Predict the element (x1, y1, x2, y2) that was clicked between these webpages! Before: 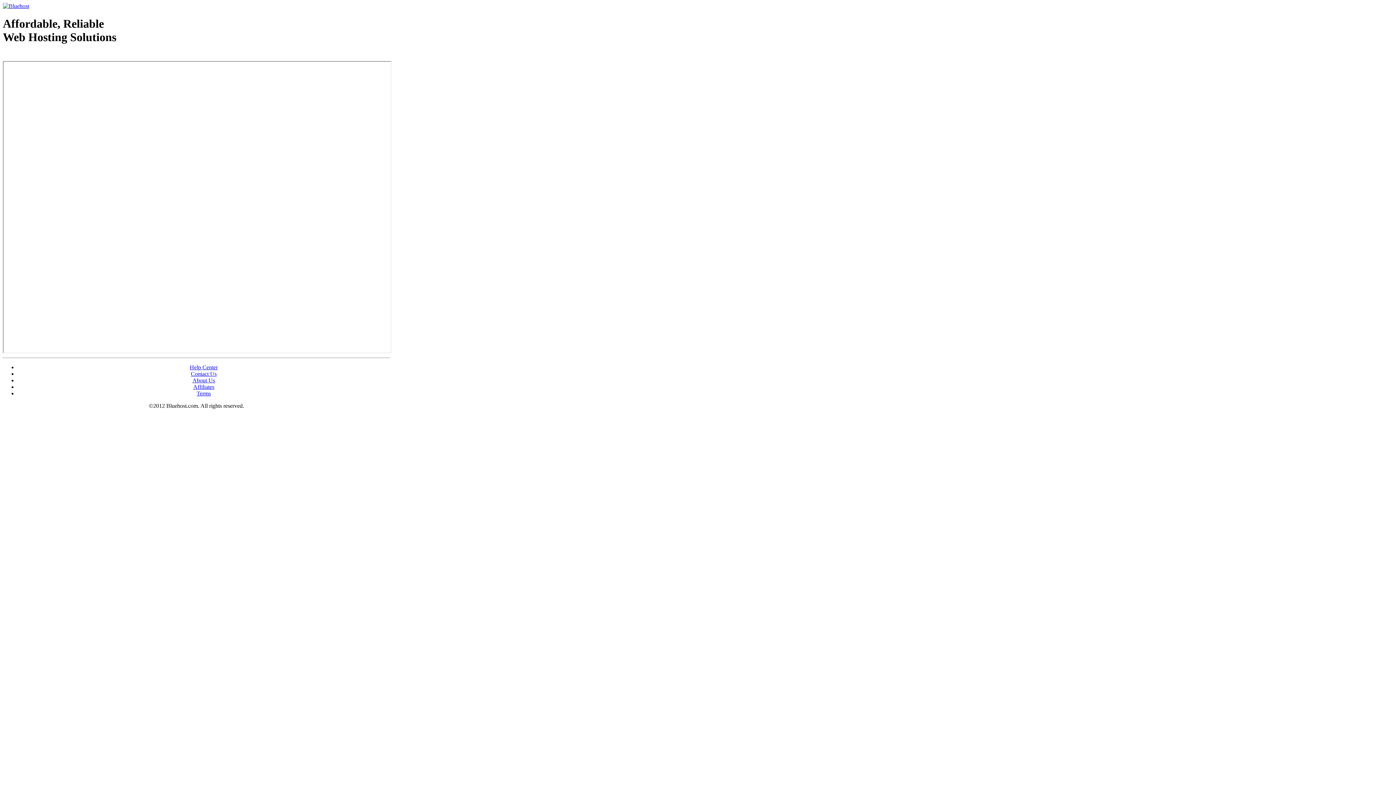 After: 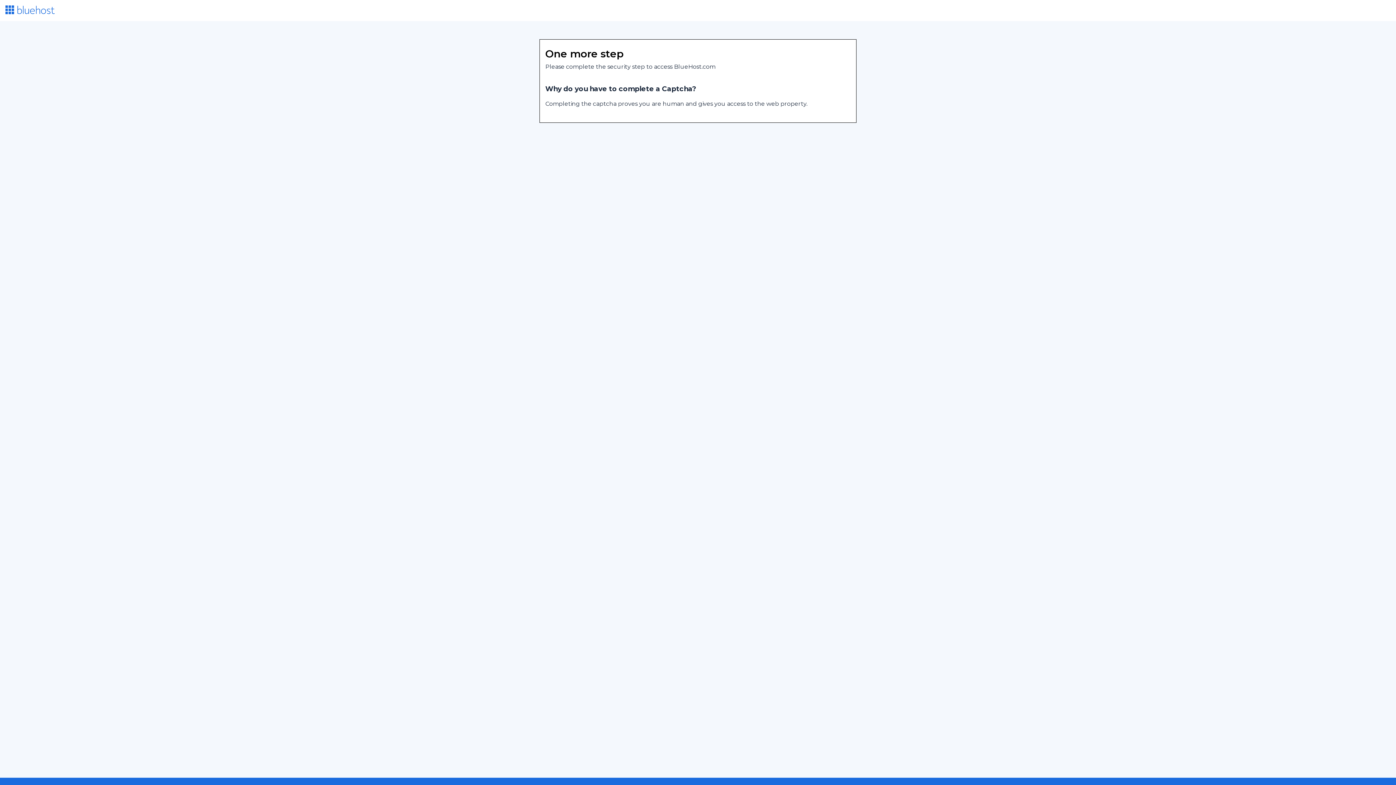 Action: label: Terms bbox: (196, 390, 210, 396)